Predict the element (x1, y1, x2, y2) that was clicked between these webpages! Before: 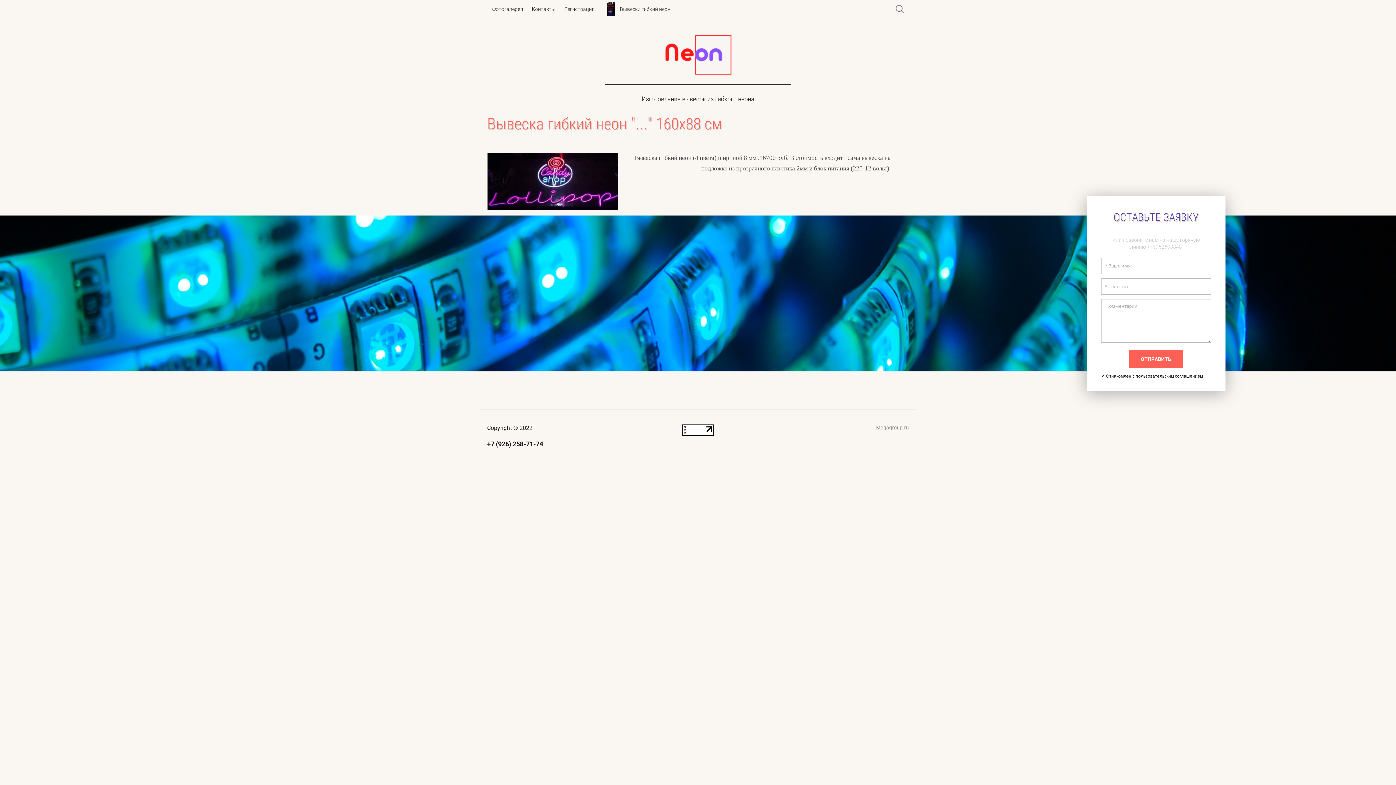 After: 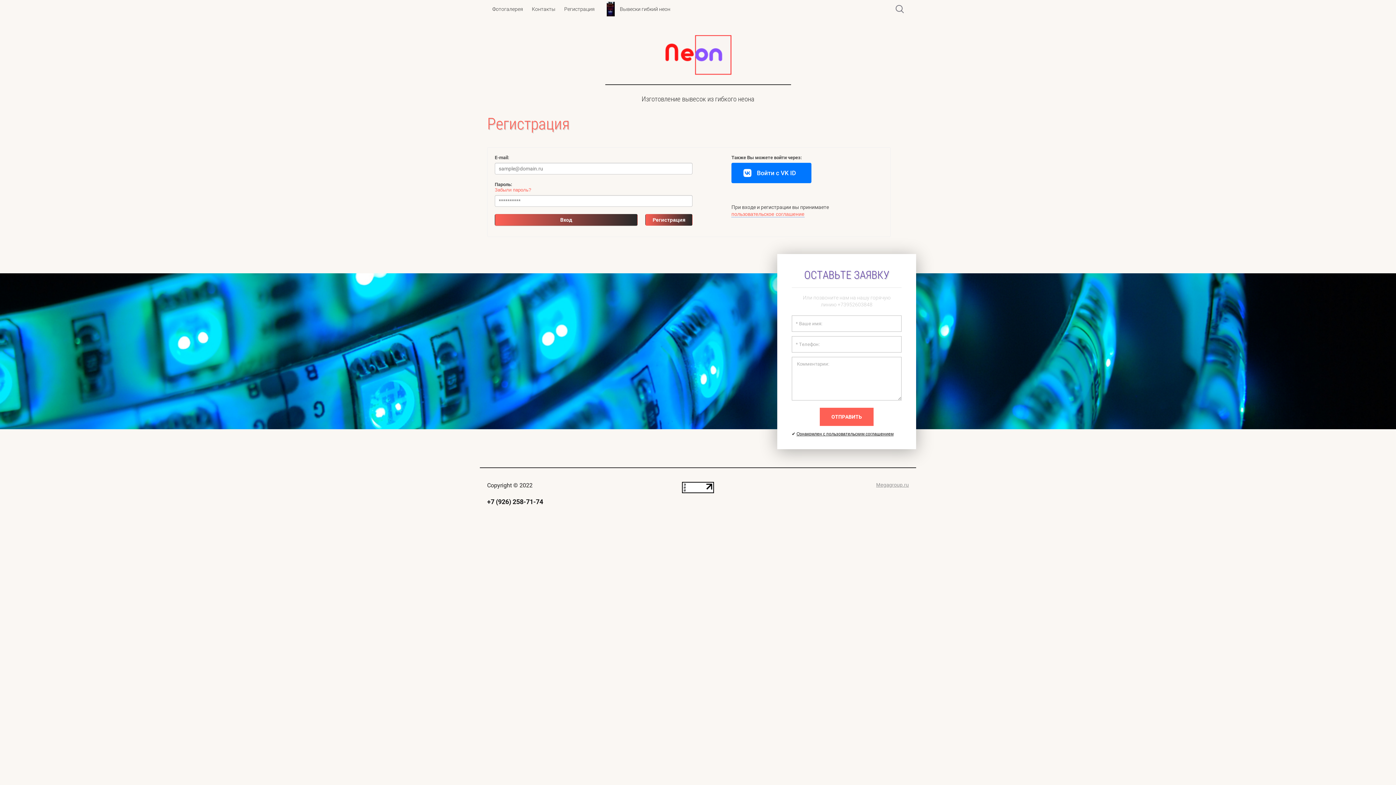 Action: bbox: (560, 0, 598, 18) label: Регистрация